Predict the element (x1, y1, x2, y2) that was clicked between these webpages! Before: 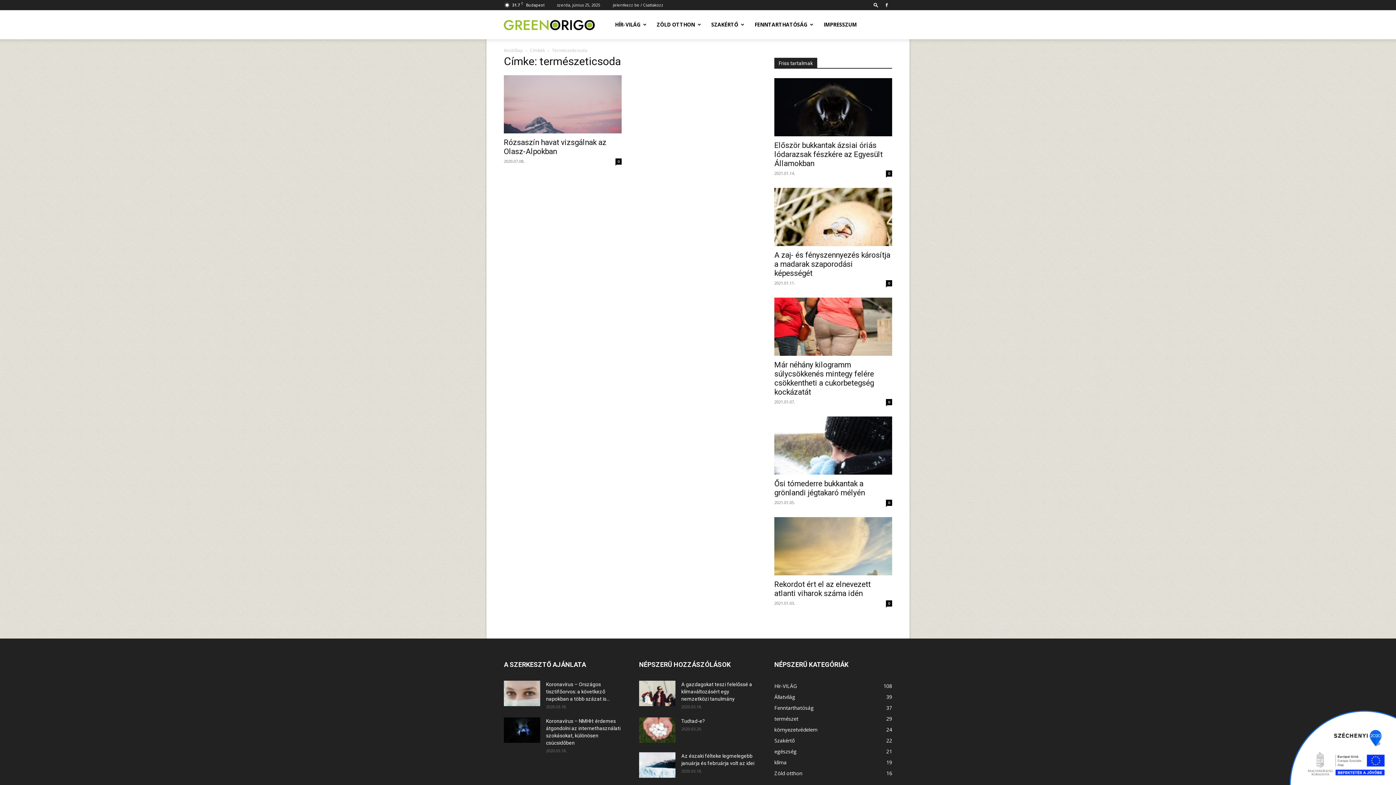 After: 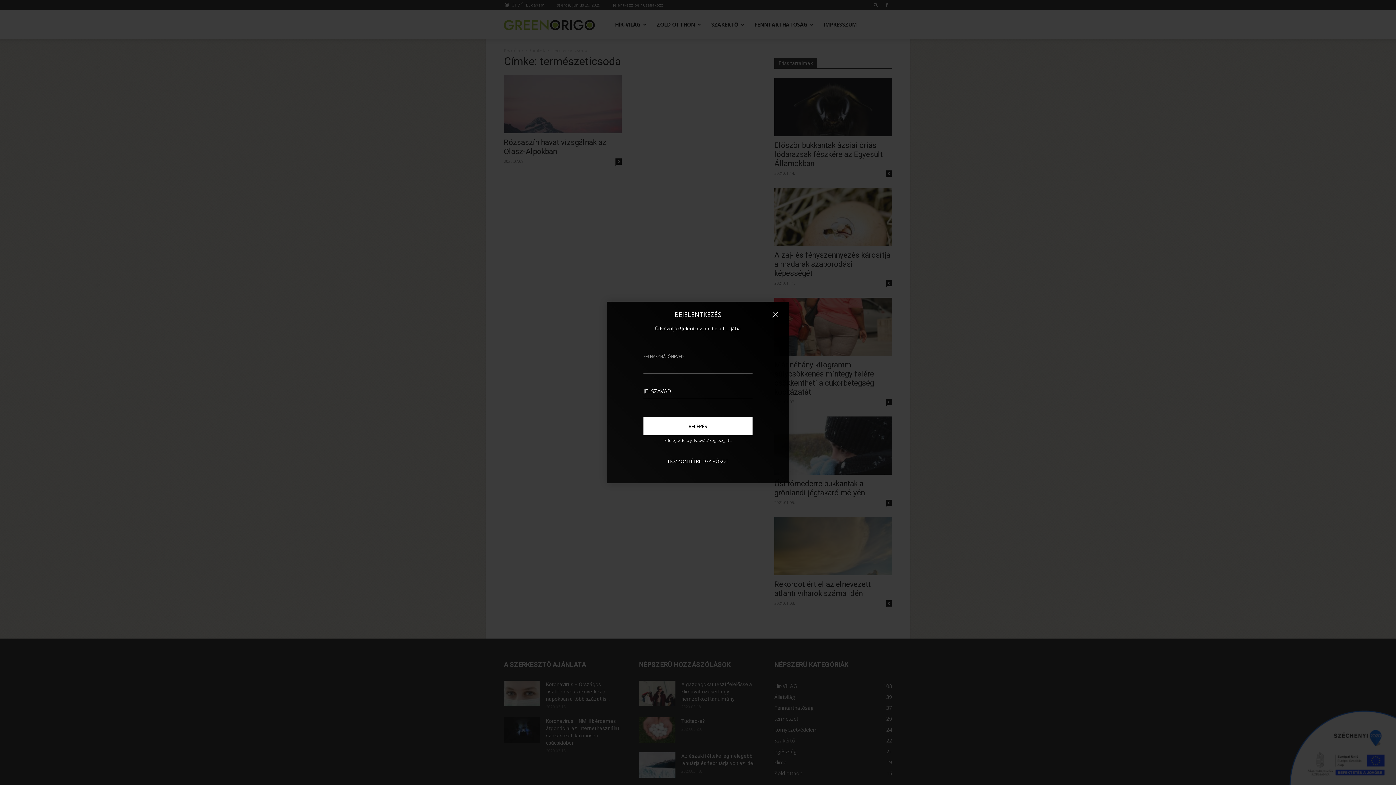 Action: bbox: (613, 2, 663, 7) label: Jelentkezz be / Csatlakozz